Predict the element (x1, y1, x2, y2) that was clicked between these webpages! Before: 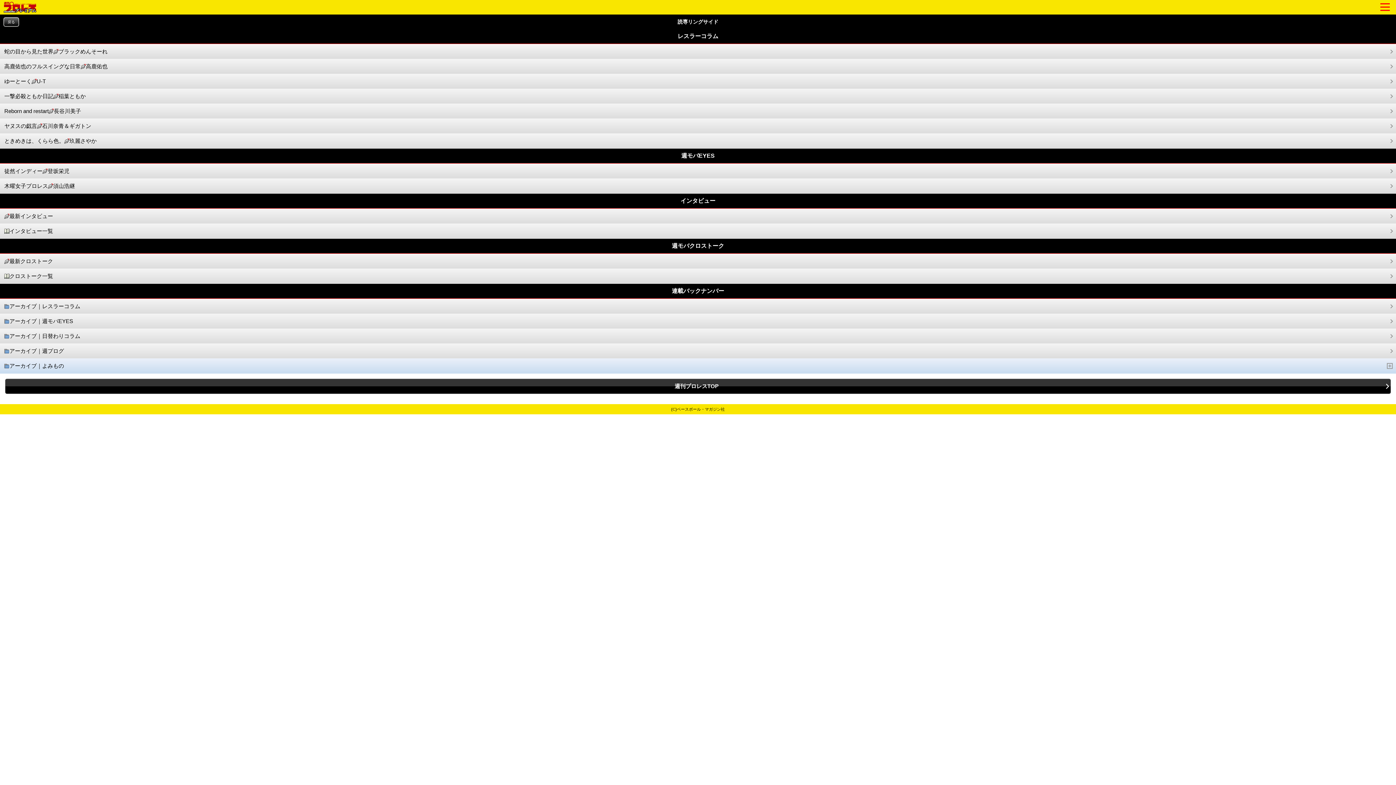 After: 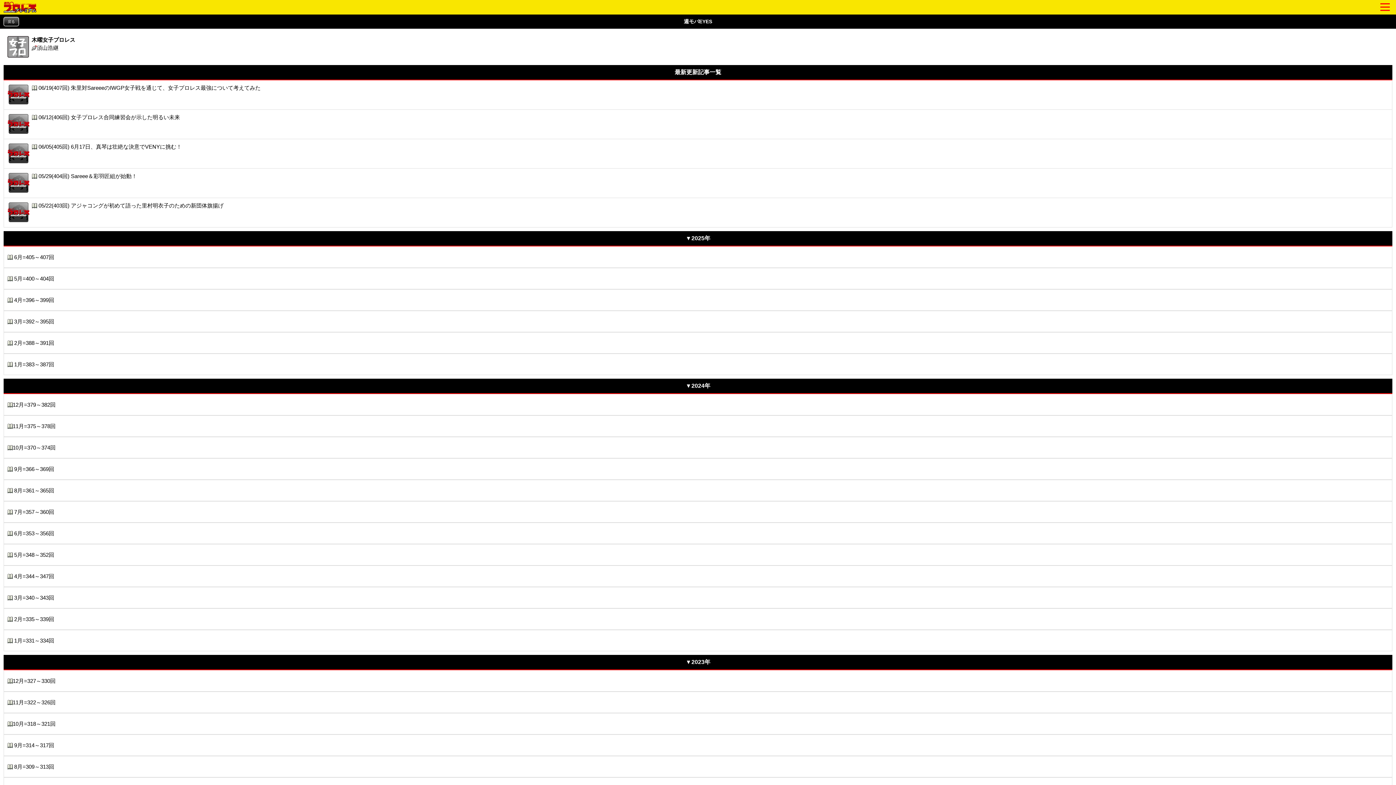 Action: label: 木曜女子プロレス須山浩継 bbox: (0, 178, 1396, 193)